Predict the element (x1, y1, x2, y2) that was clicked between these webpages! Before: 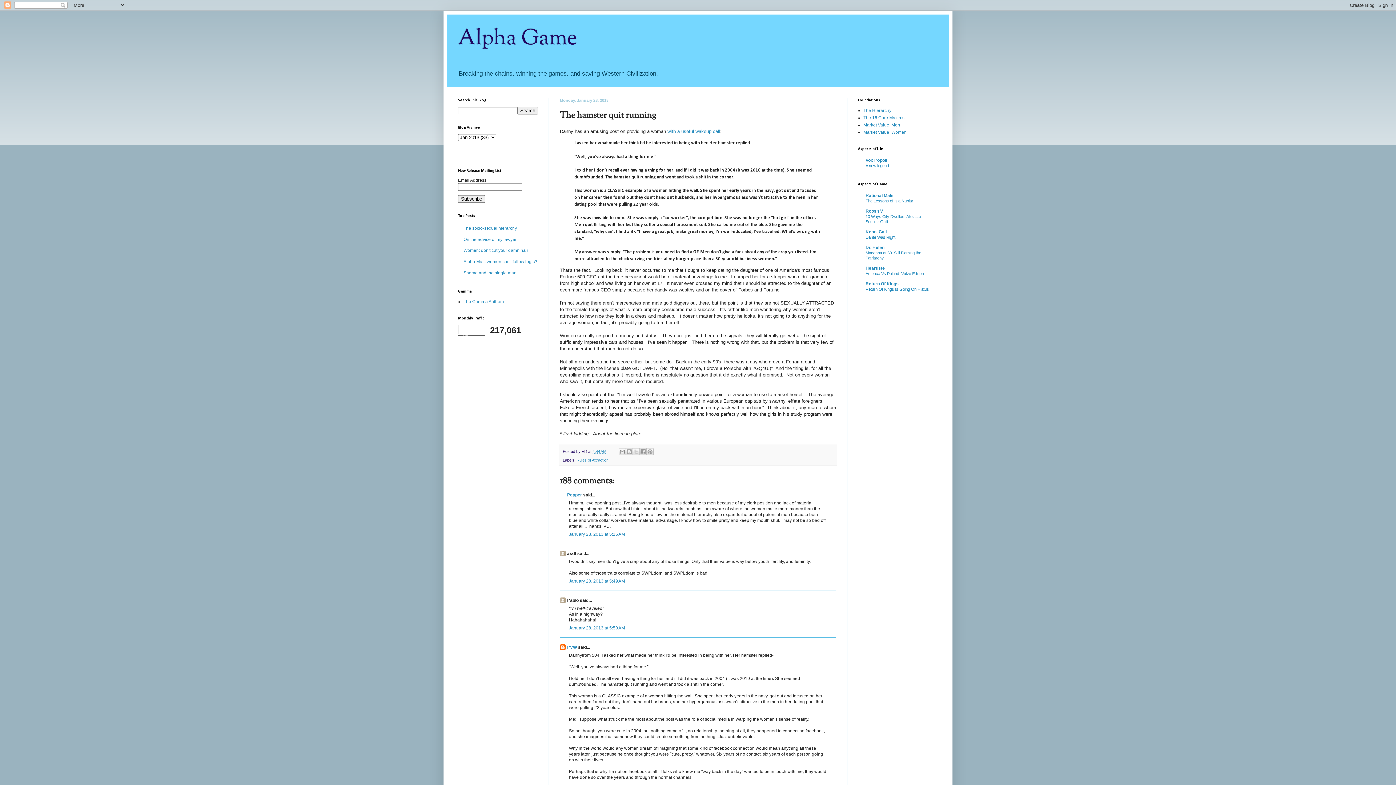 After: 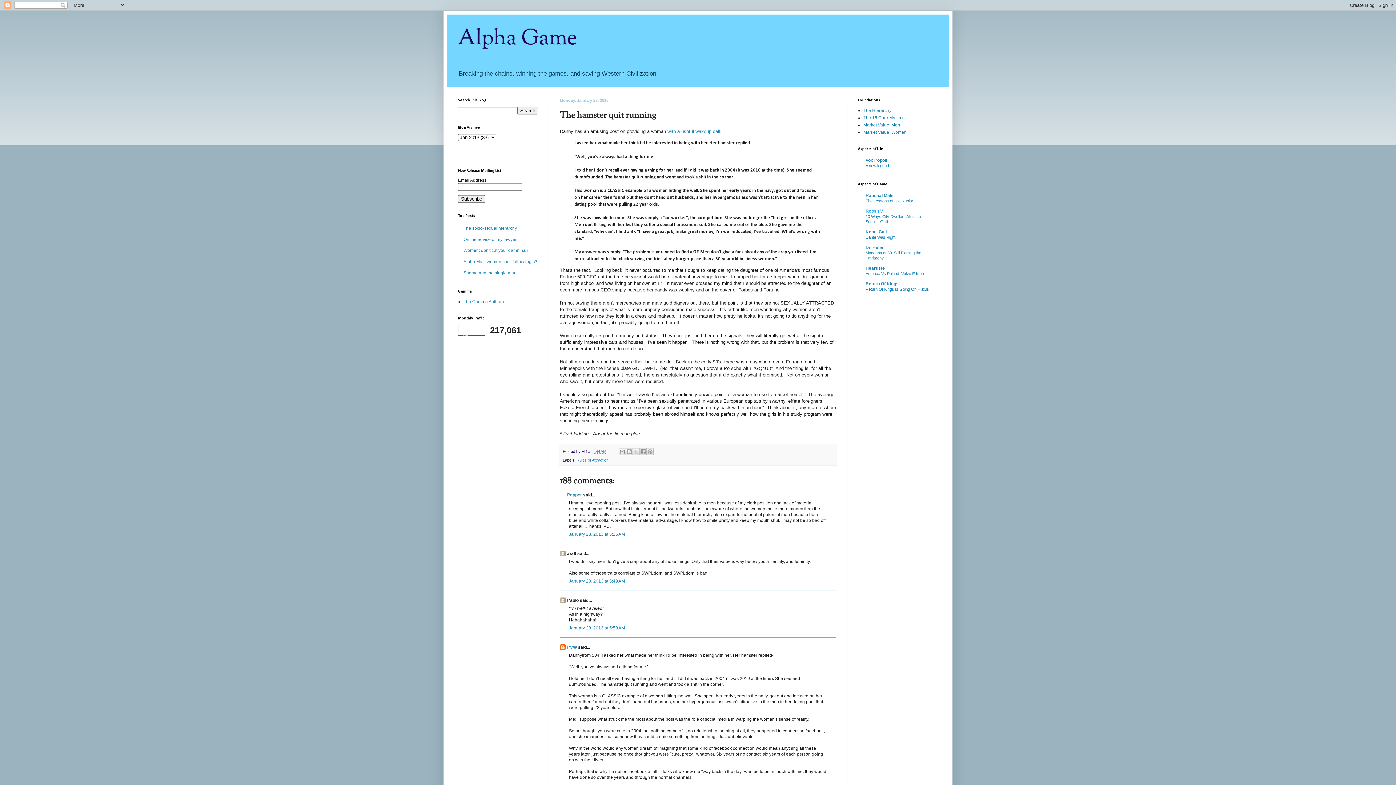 Action: label: Roosh V bbox: (865, 208, 883, 213)